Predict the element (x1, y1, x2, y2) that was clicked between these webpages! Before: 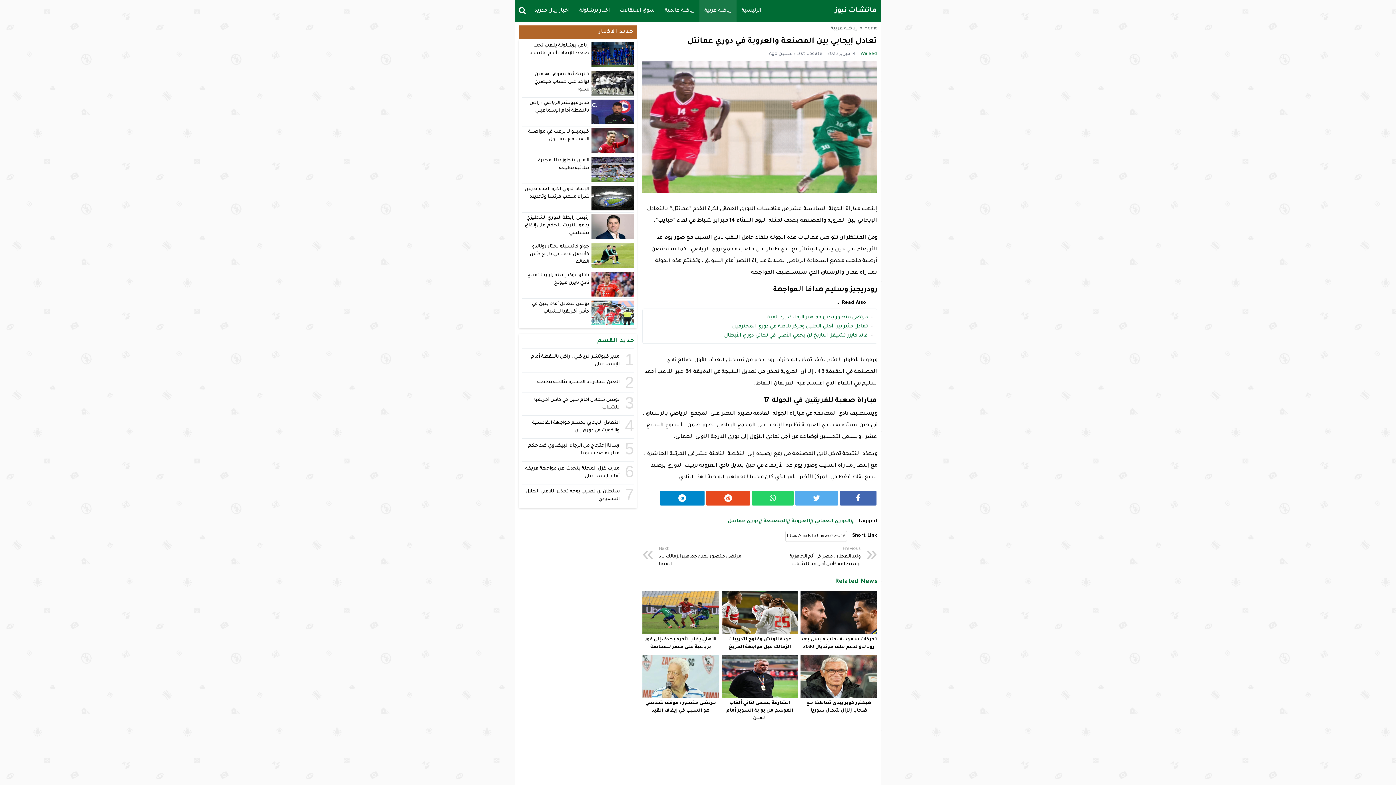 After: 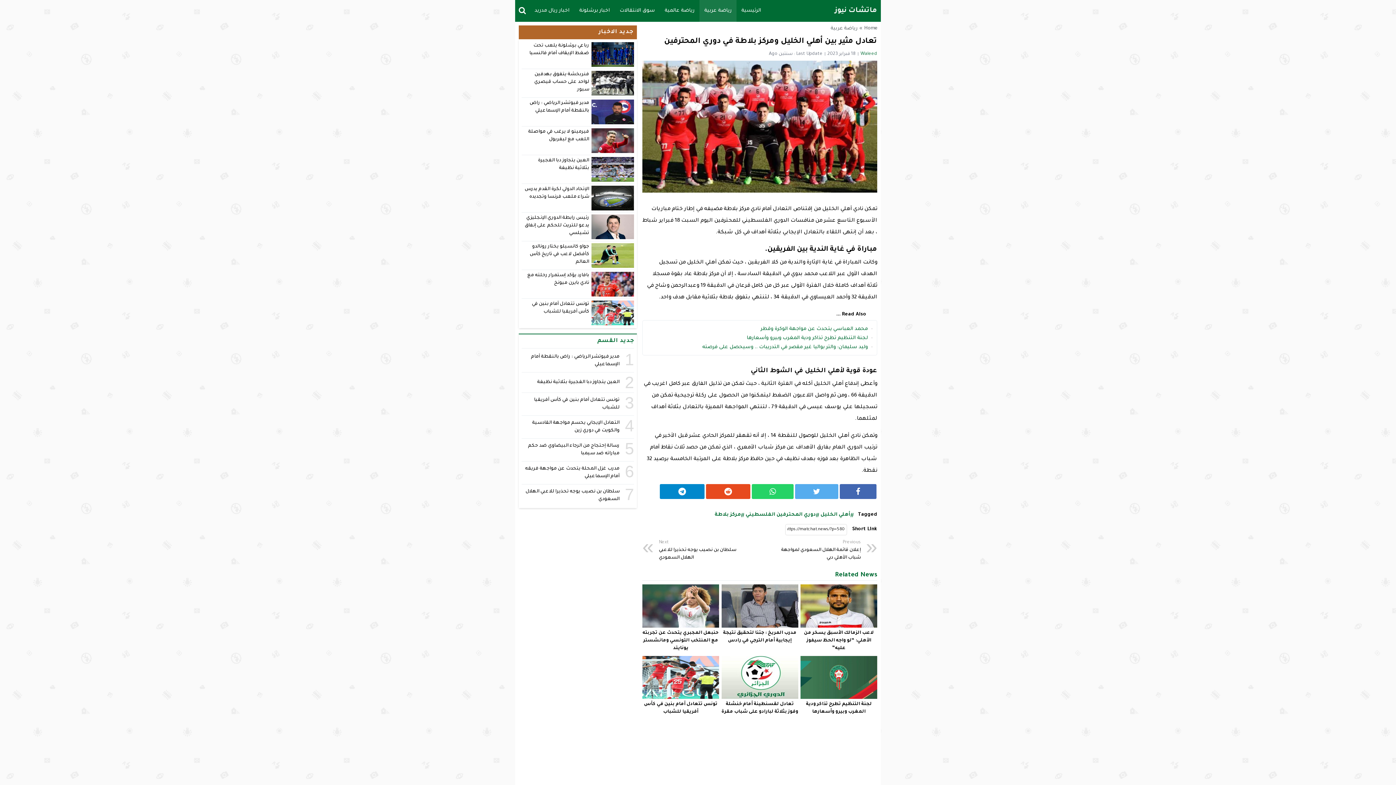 Action: label: تعادل مثير بين أهلي الخليل ومركز بلاطة في دوري المحترفين bbox: (732, 324, 868, 329)